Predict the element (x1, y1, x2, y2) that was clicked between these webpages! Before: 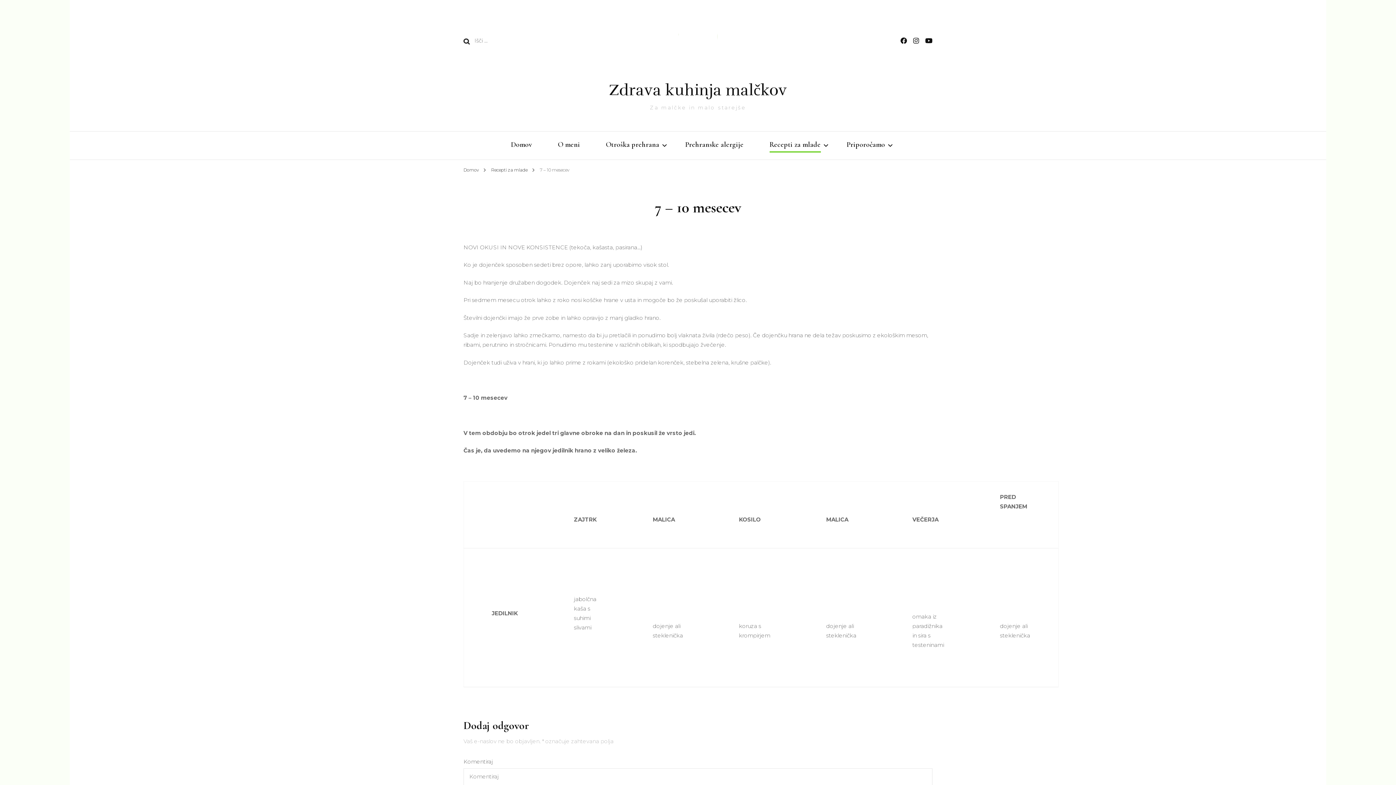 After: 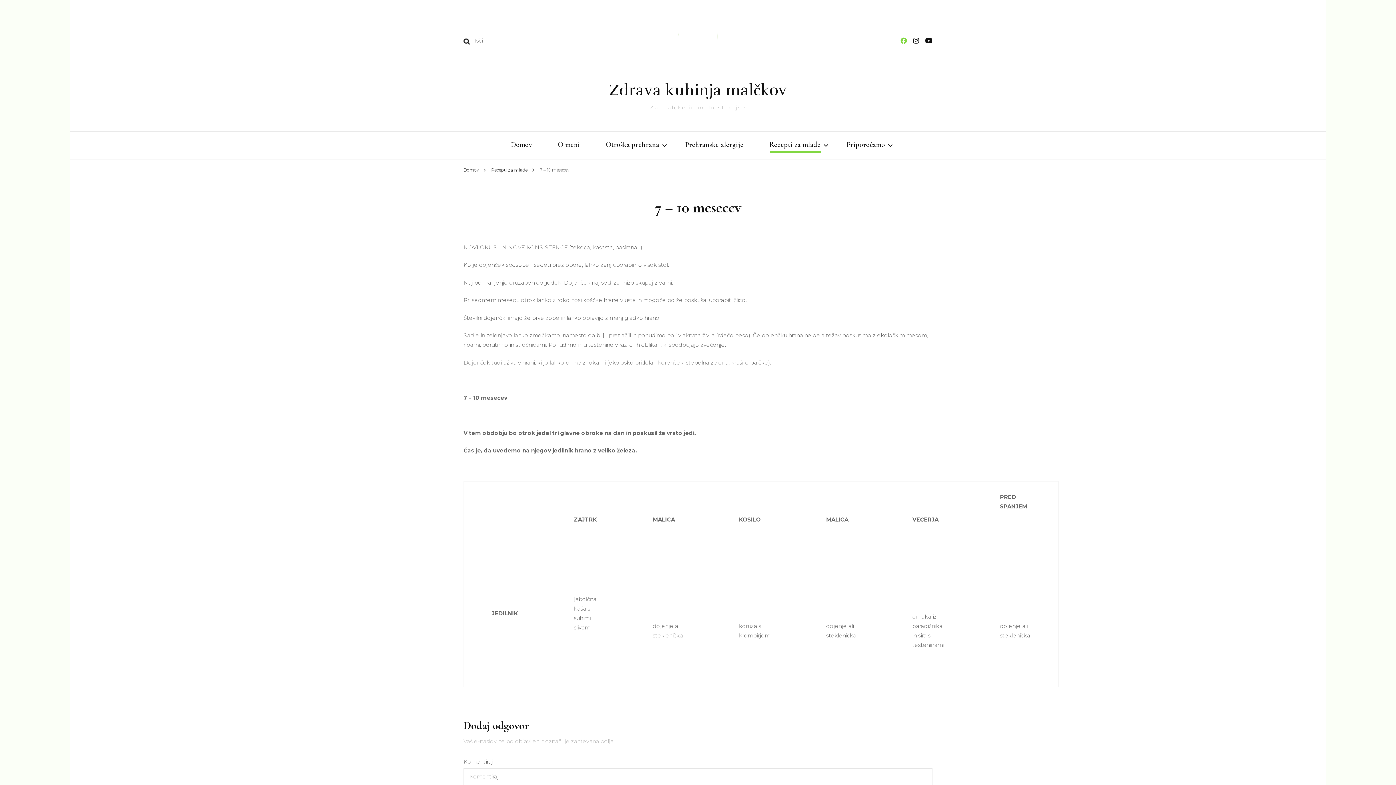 Action: bbox: (900, 37, 907, 45)